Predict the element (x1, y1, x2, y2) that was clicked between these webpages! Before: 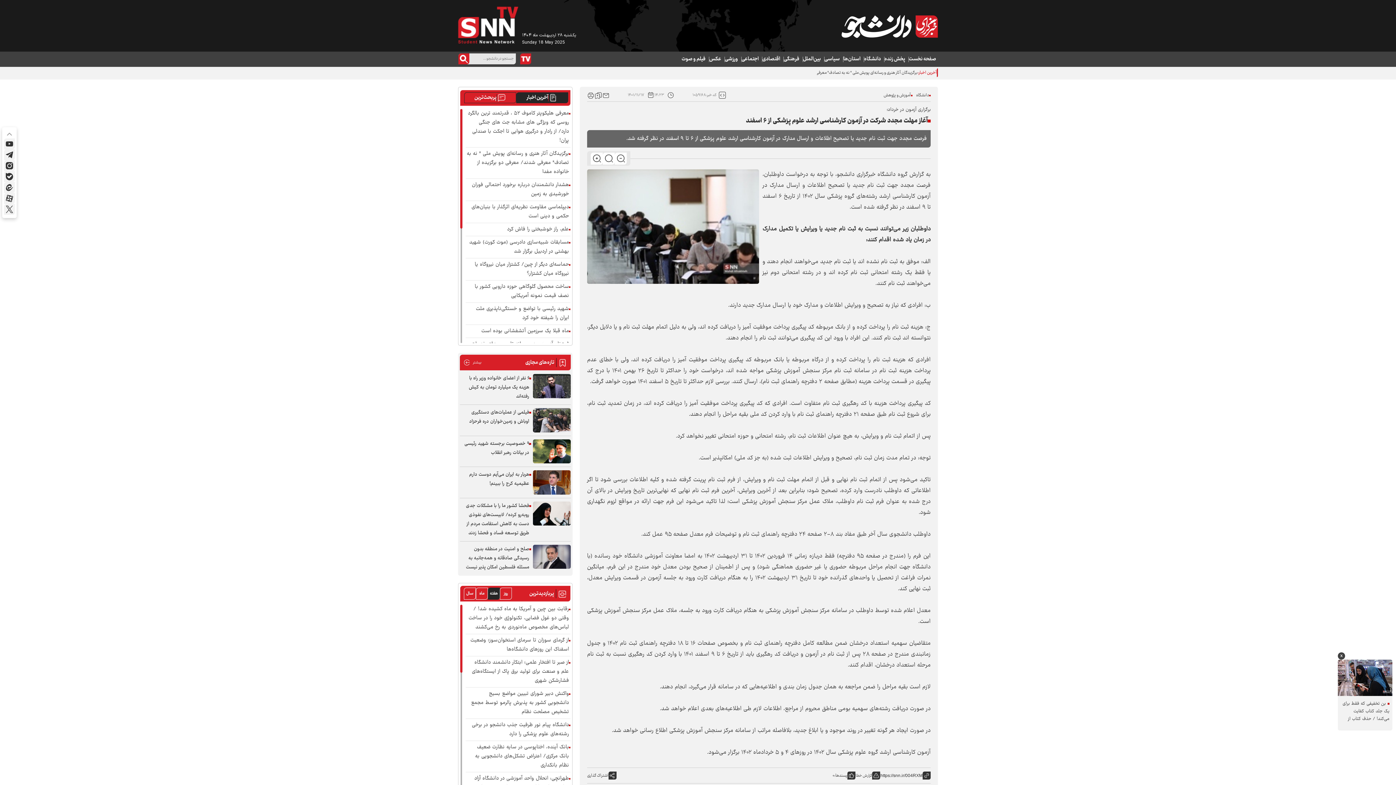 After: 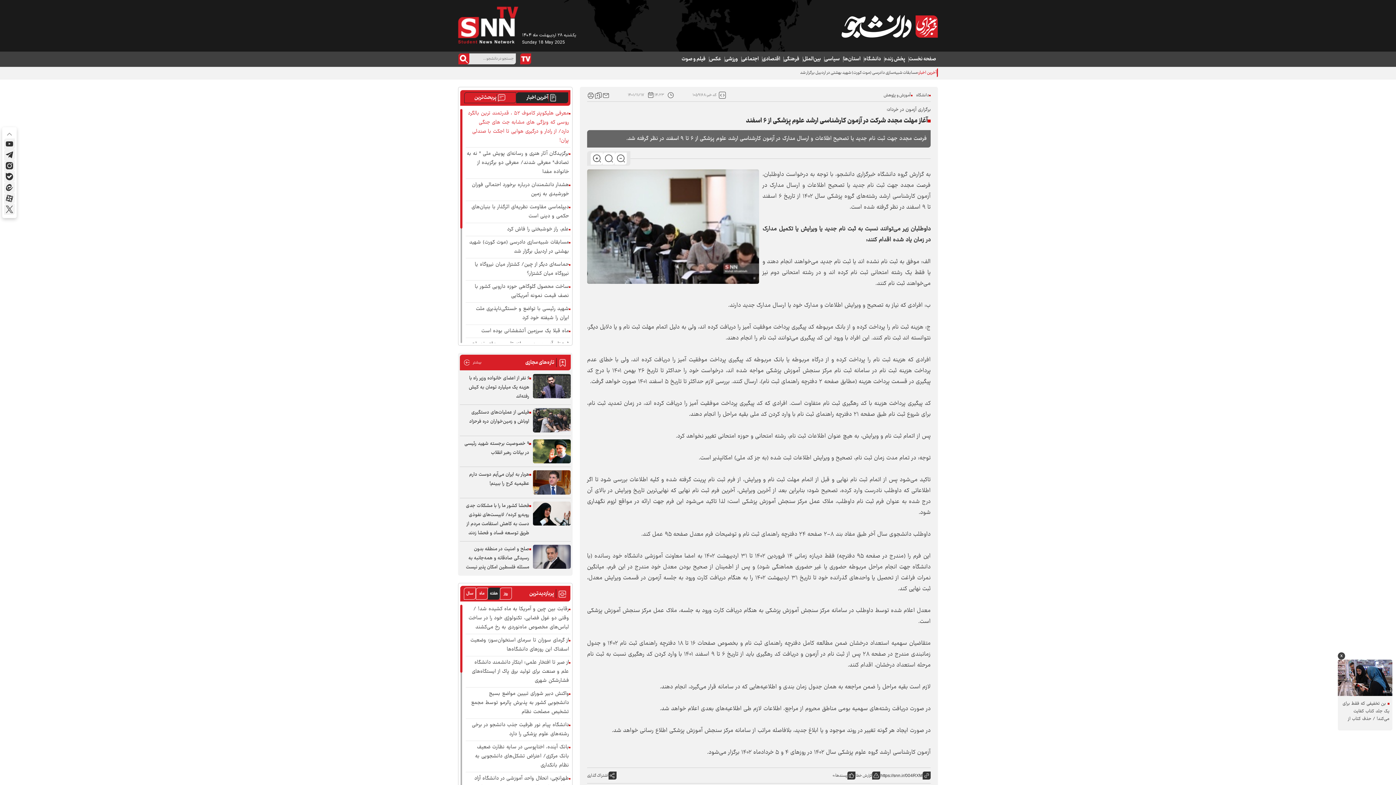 Action: bbox: (466, 108, 569, 145) label: معرفی هلیکوپتر کاموف ۵۲ ، قدرتمند ترین بالگرد روسی که ویژگی های مشابه جت های جنگی دارد/ از رادار و درگیری هوایی تا اجکت با صندلی پران!